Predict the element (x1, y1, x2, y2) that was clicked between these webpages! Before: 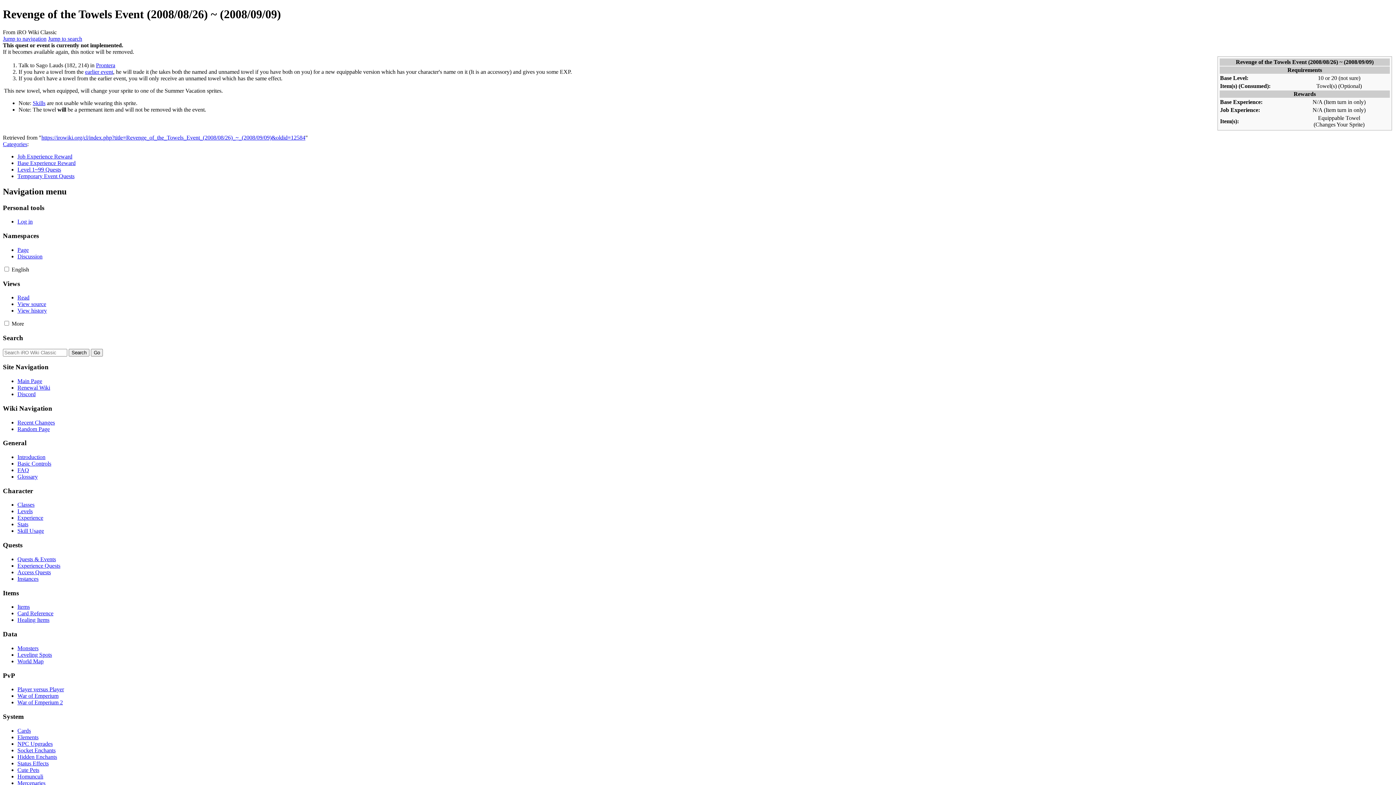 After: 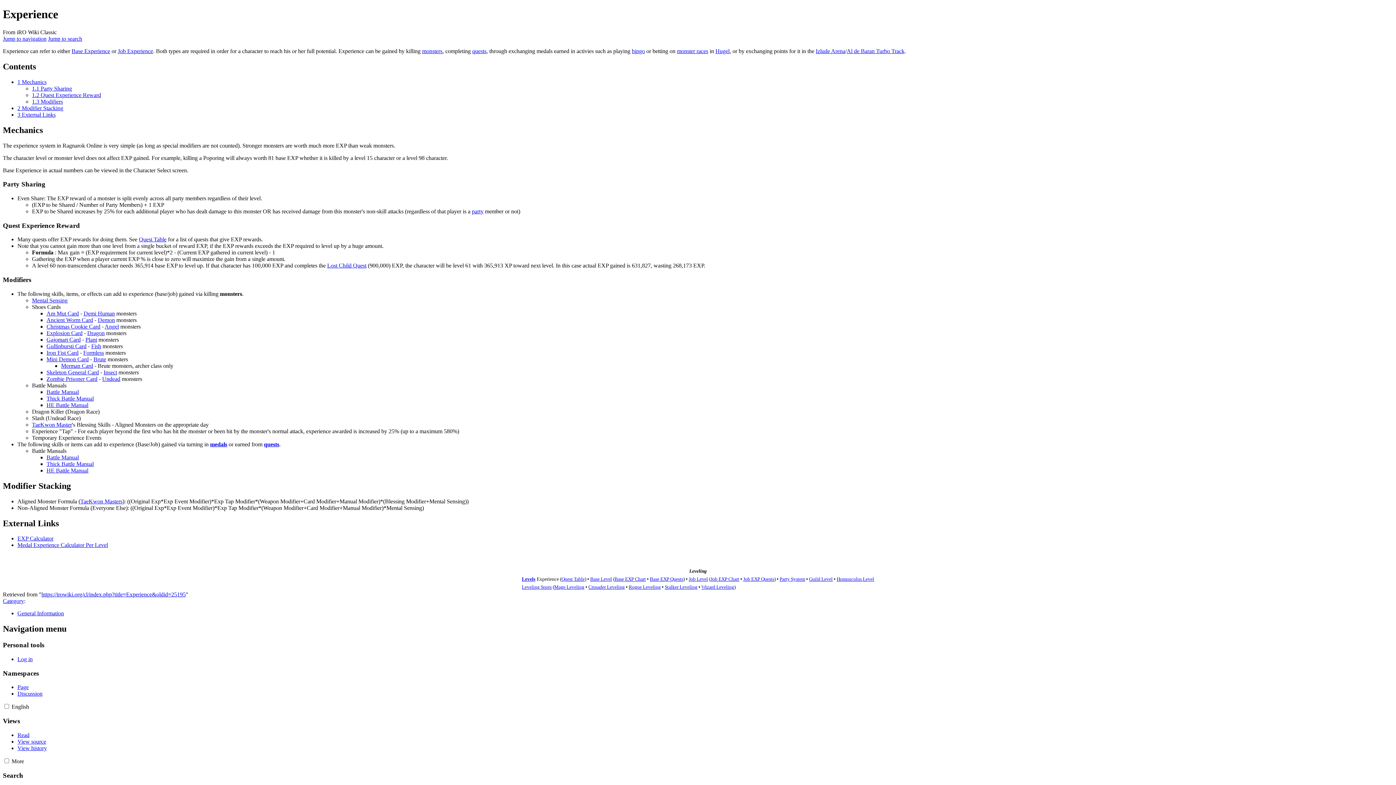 Action: label: Experience bbox: (17, 515, 43, 521)